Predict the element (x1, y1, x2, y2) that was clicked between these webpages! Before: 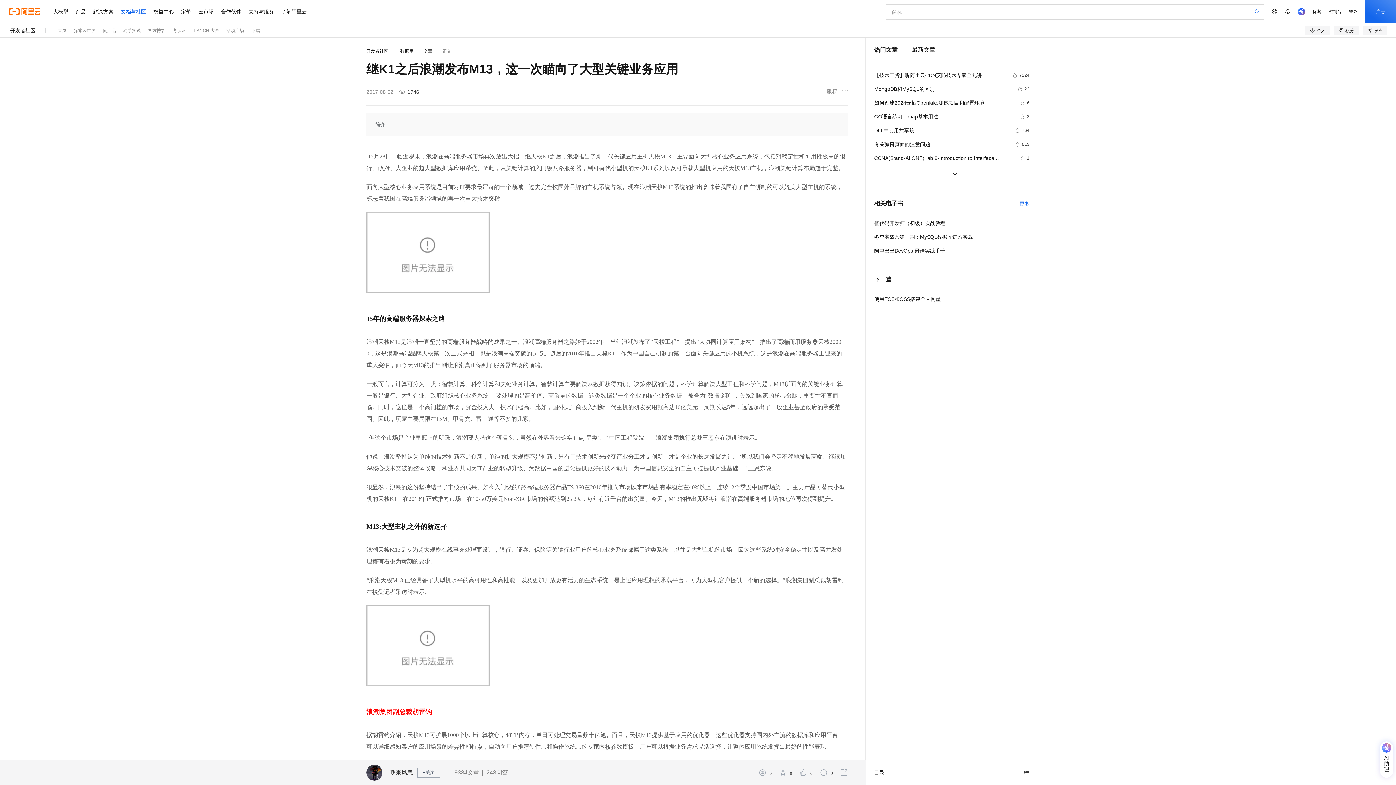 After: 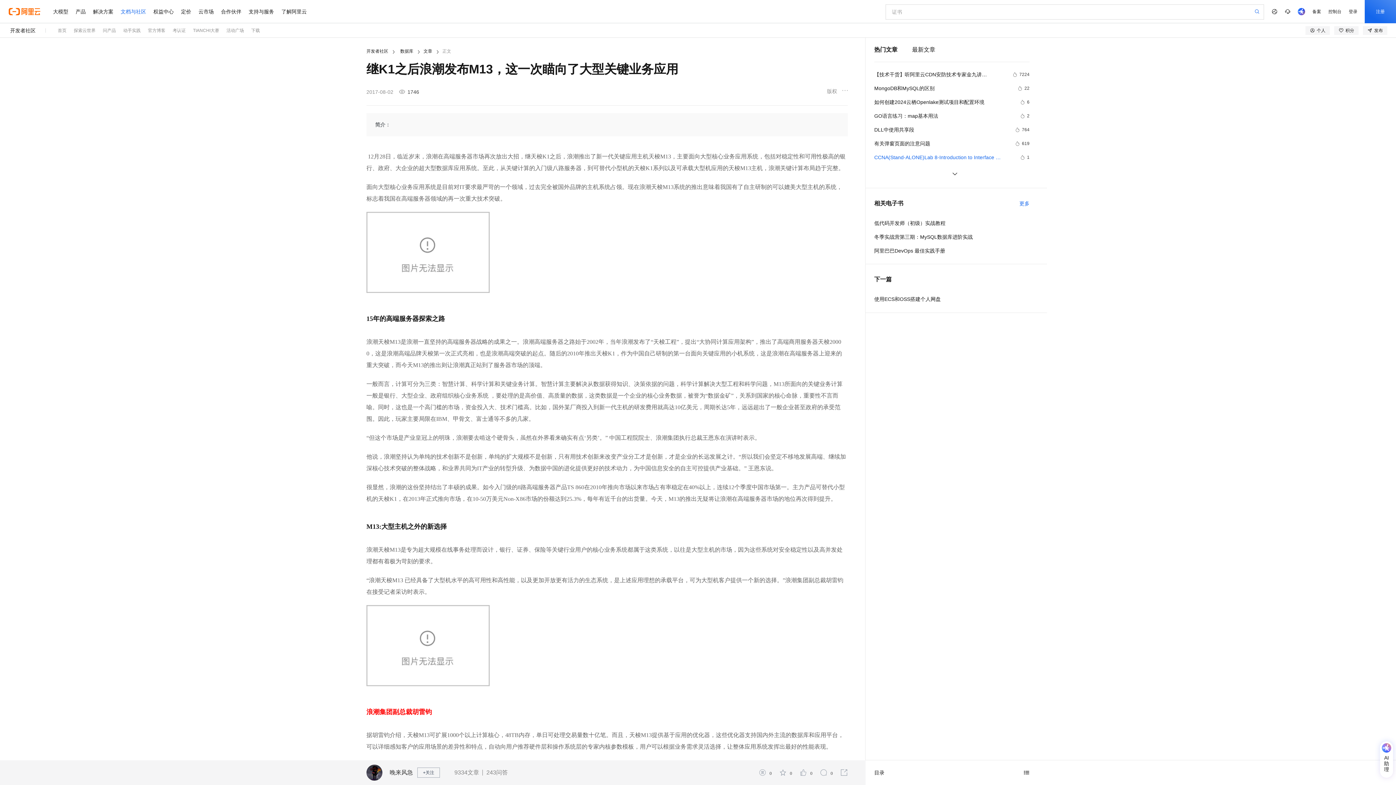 Action: bbox: (874, 153, 1029, 162) label: CCNA(Stand-ALONE)Lab 8-Introduction to Interface configuration
1